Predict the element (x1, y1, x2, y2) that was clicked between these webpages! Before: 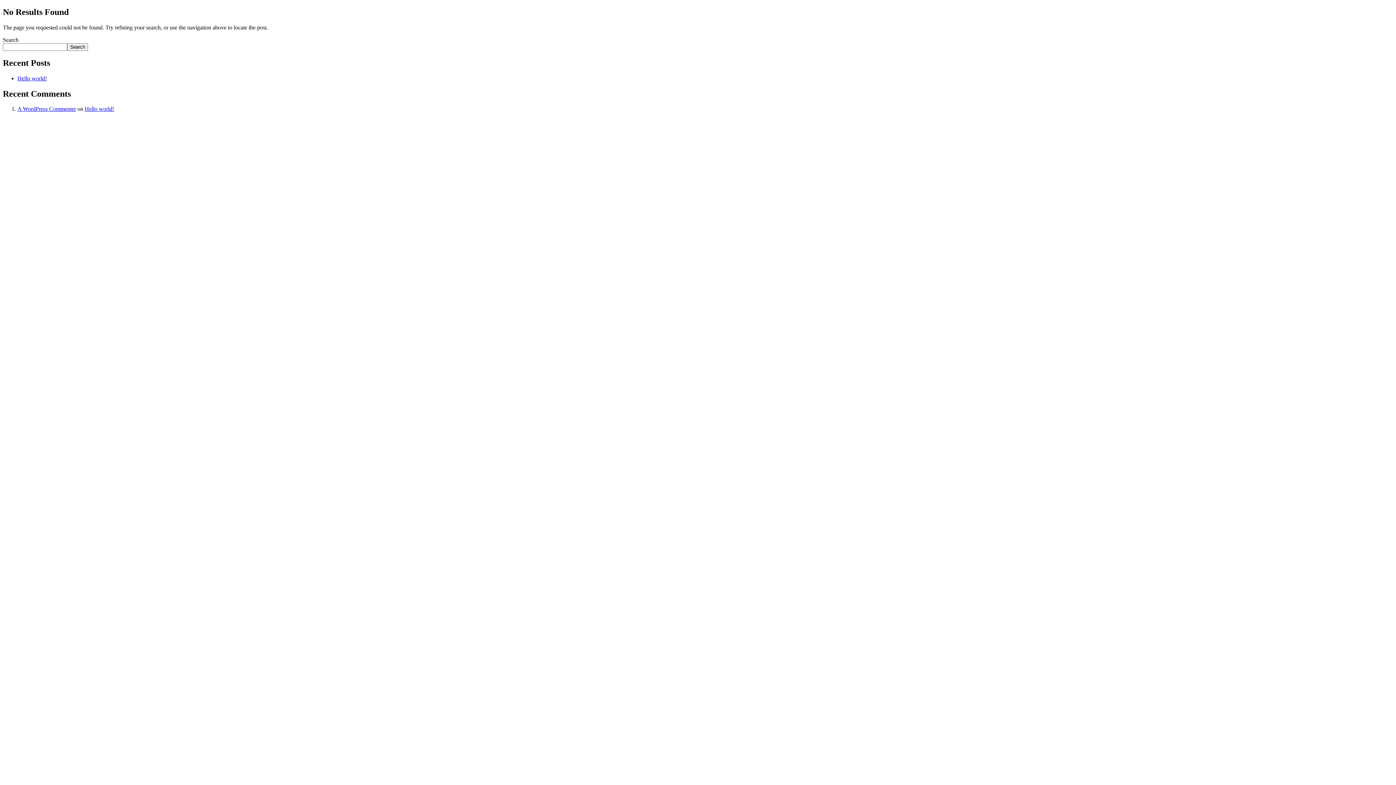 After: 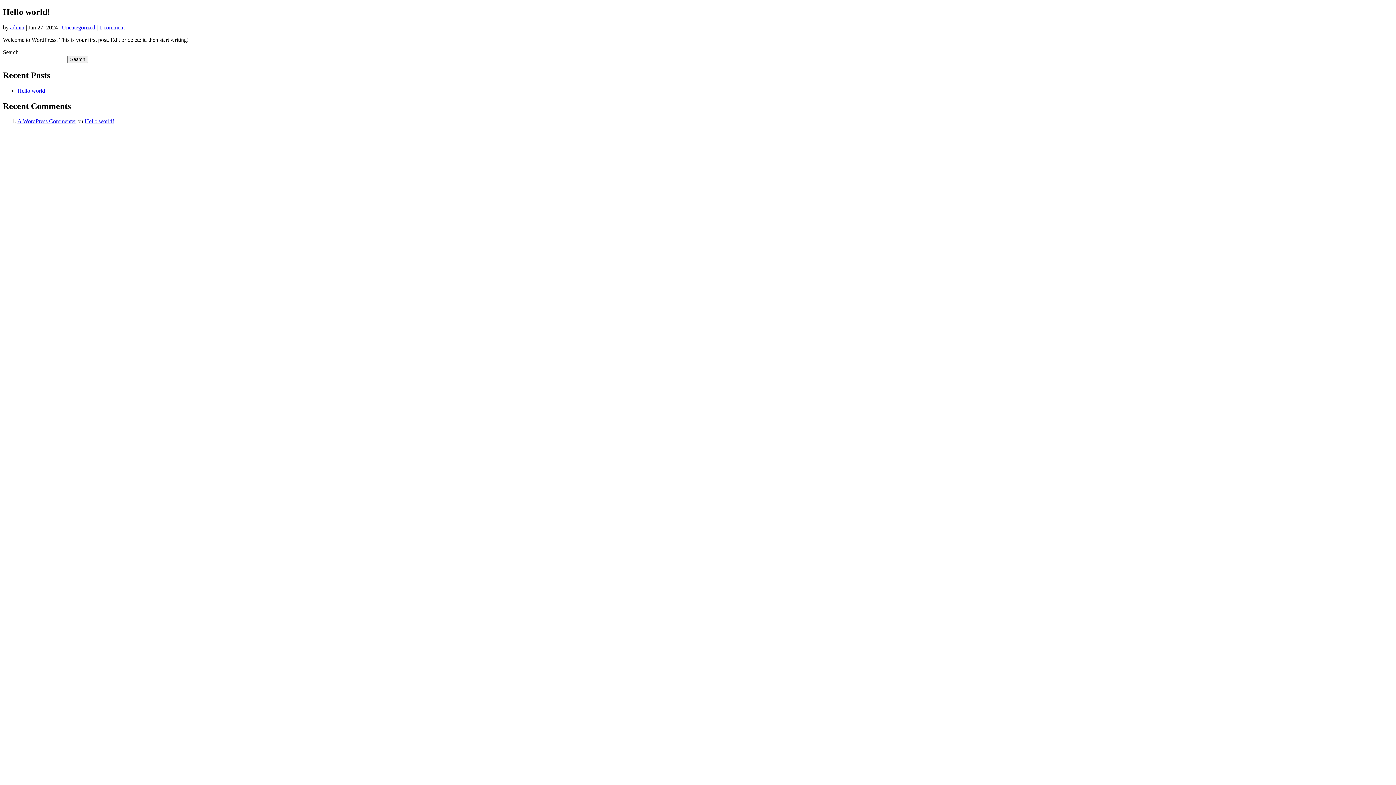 Action: bbox: (84, 105, 114, 112) label: Hello world!